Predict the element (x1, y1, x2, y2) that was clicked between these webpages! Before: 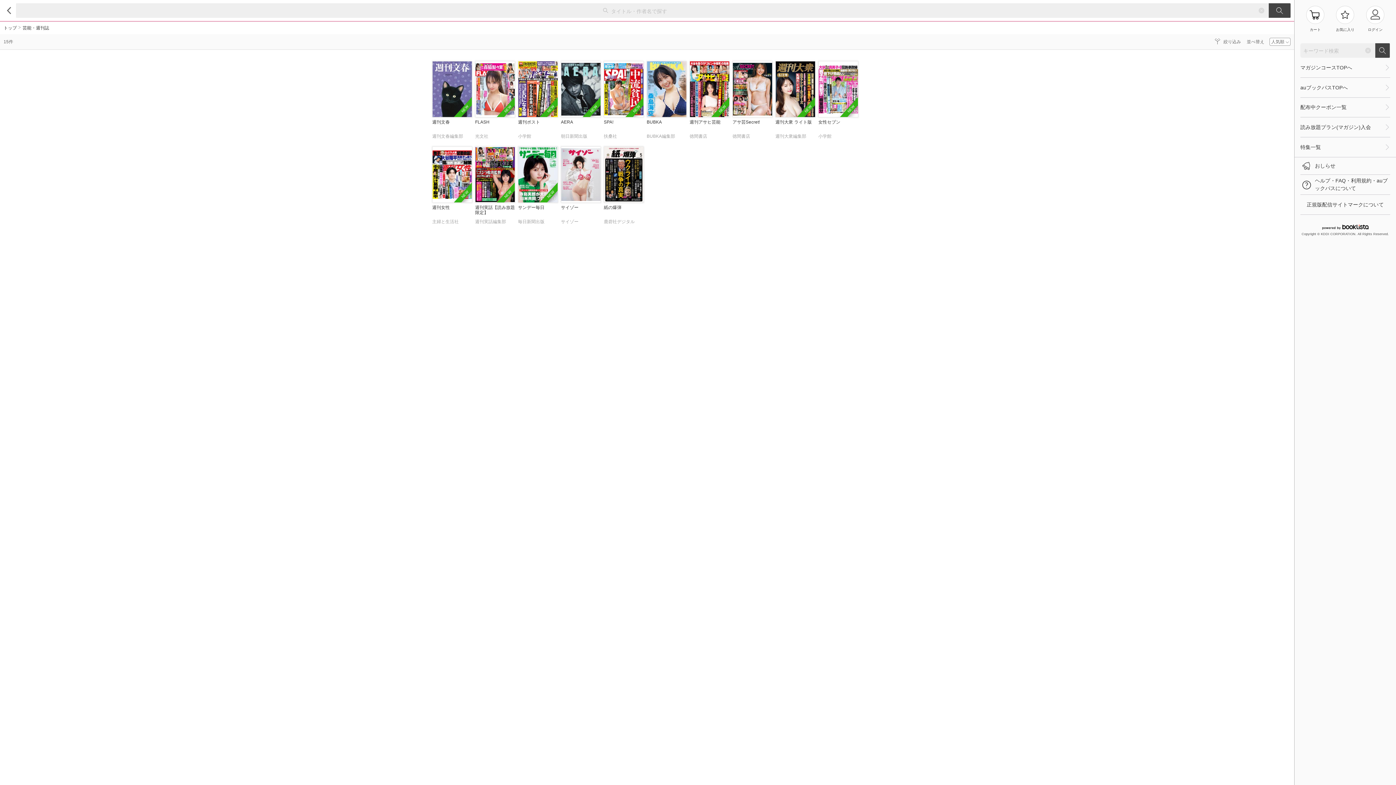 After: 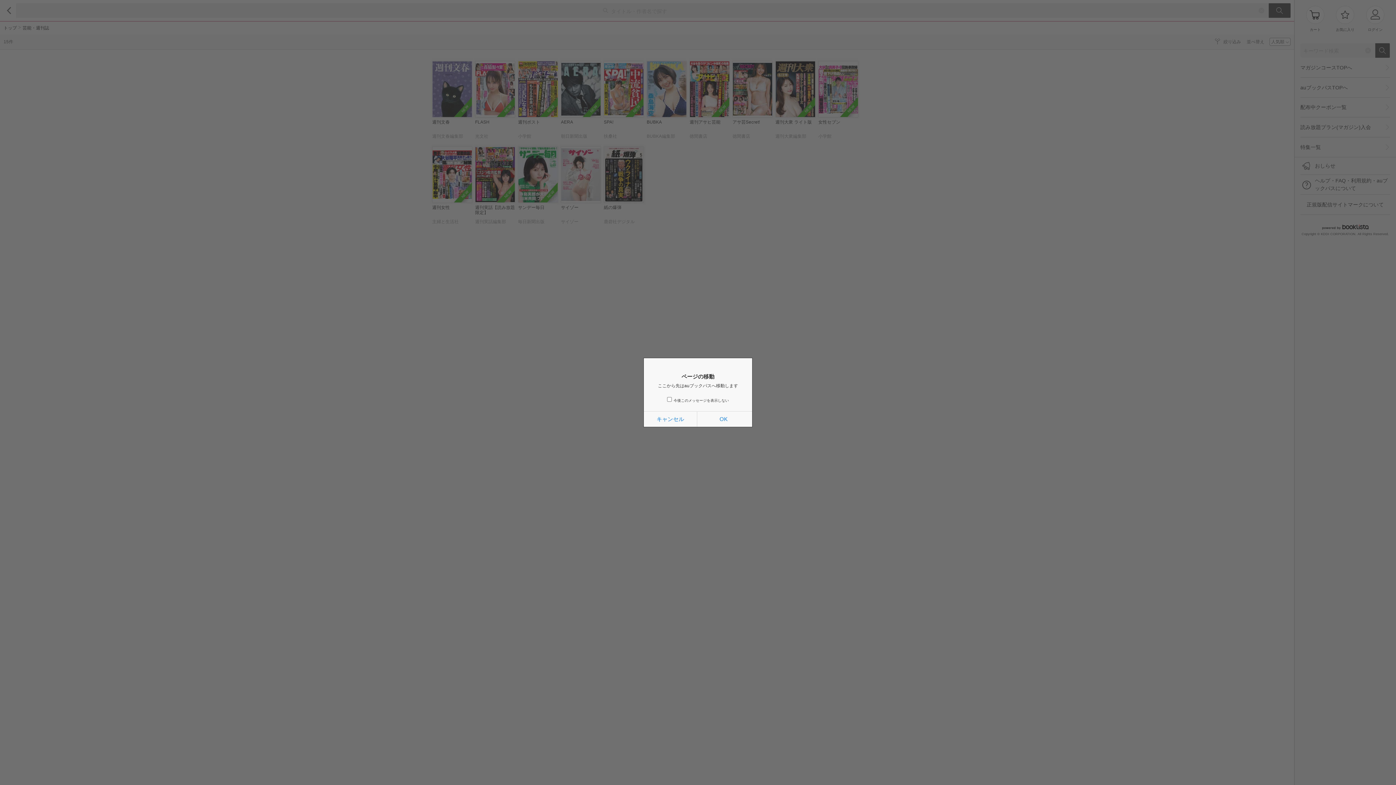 Action: bbox: (1300, 77, 1383, 97) label: auブックパスTOPへ